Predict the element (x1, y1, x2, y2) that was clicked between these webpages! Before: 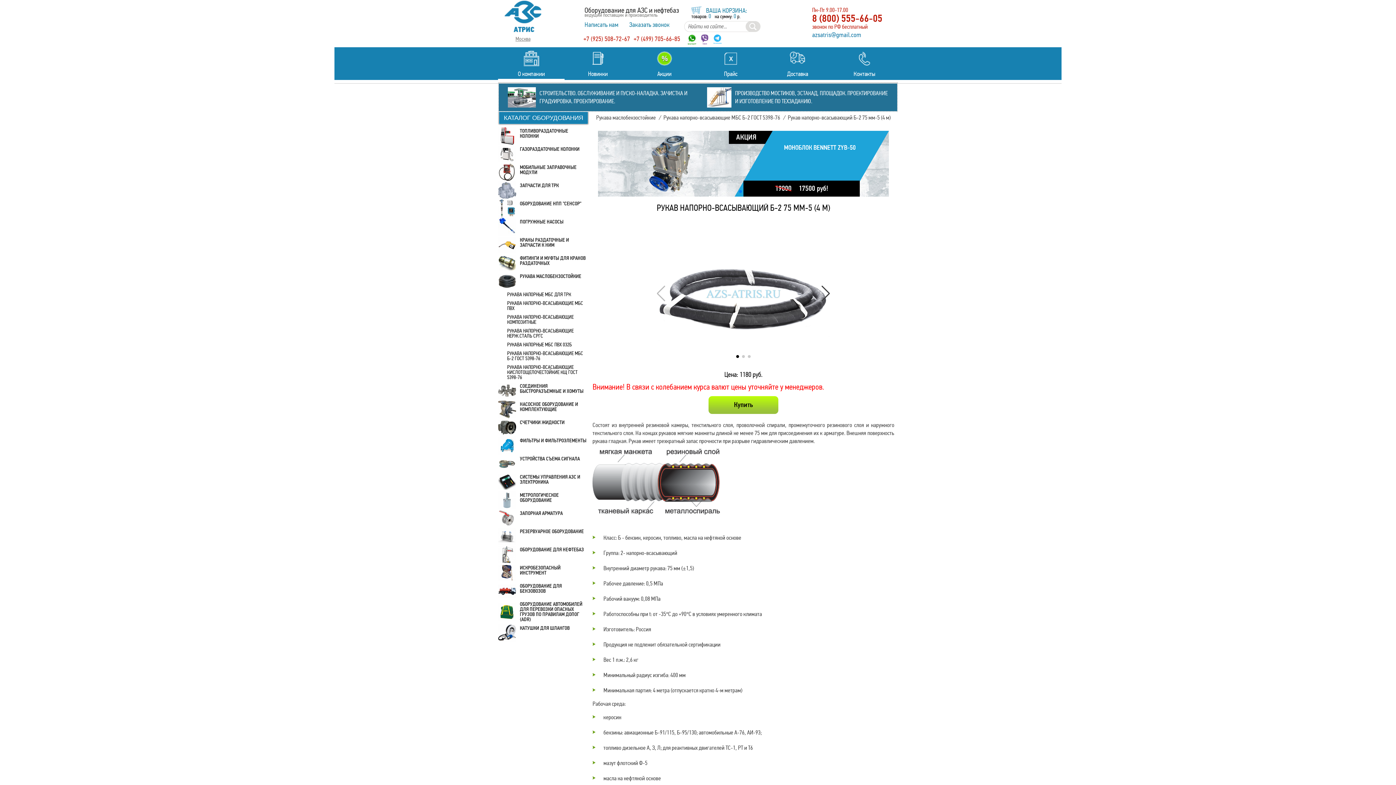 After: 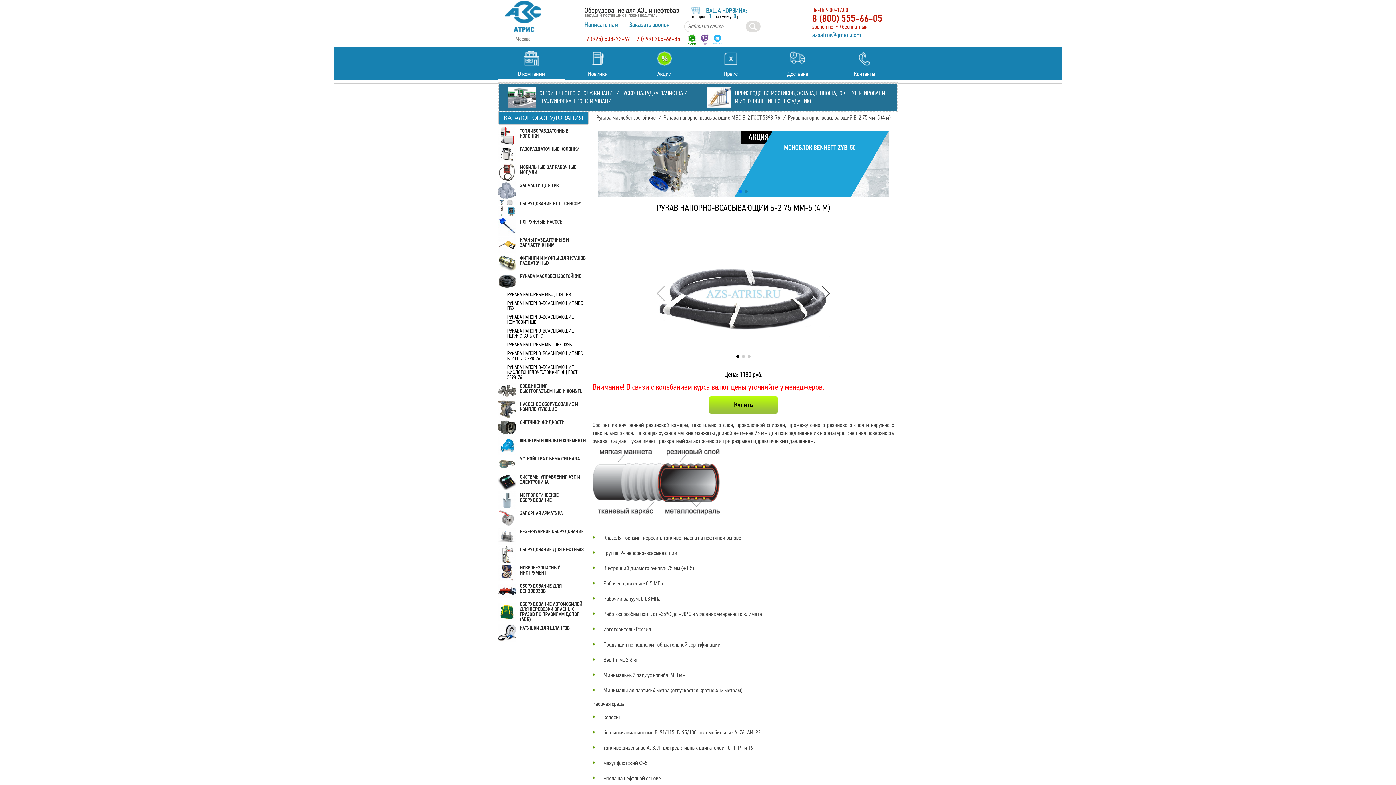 Action: bbox: (736, 355, 739, 358) label: Go to slide 1